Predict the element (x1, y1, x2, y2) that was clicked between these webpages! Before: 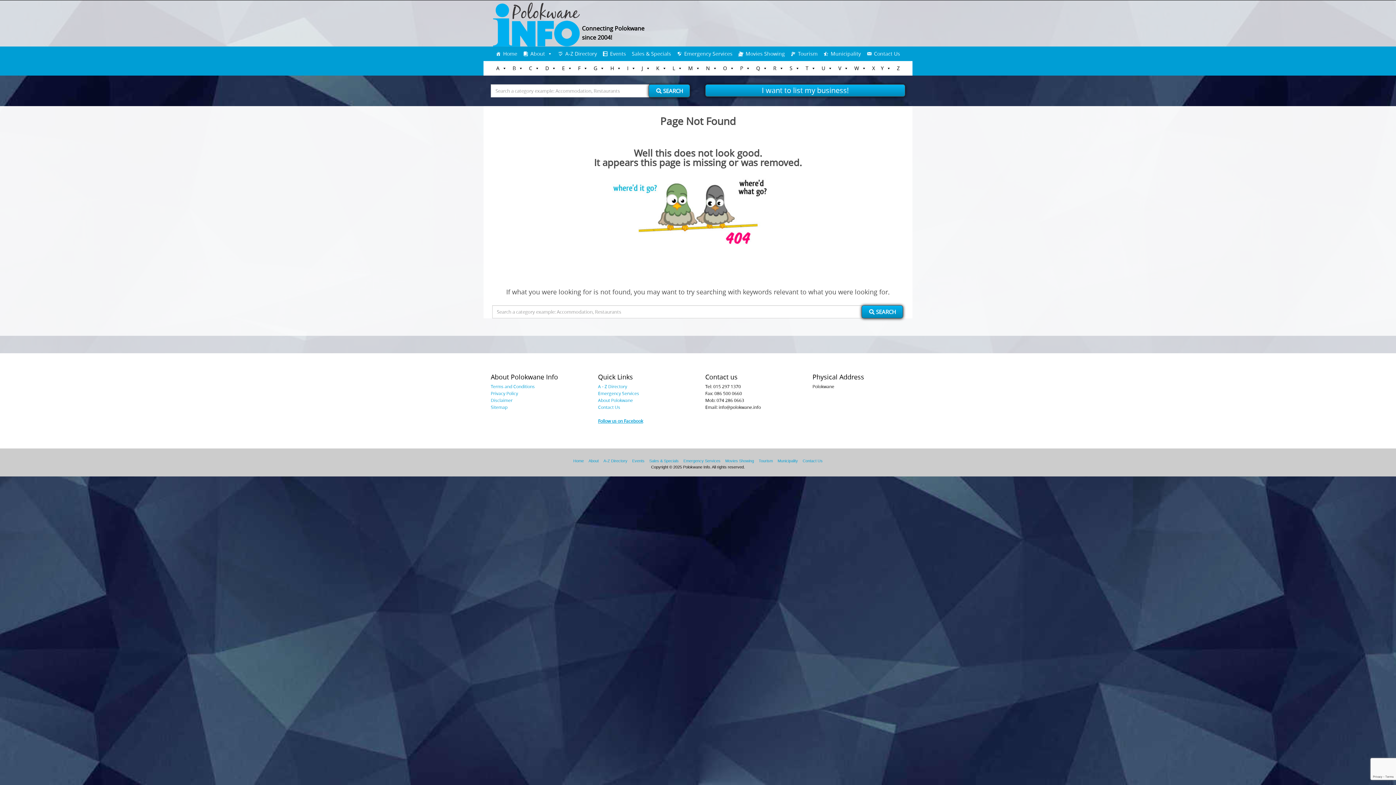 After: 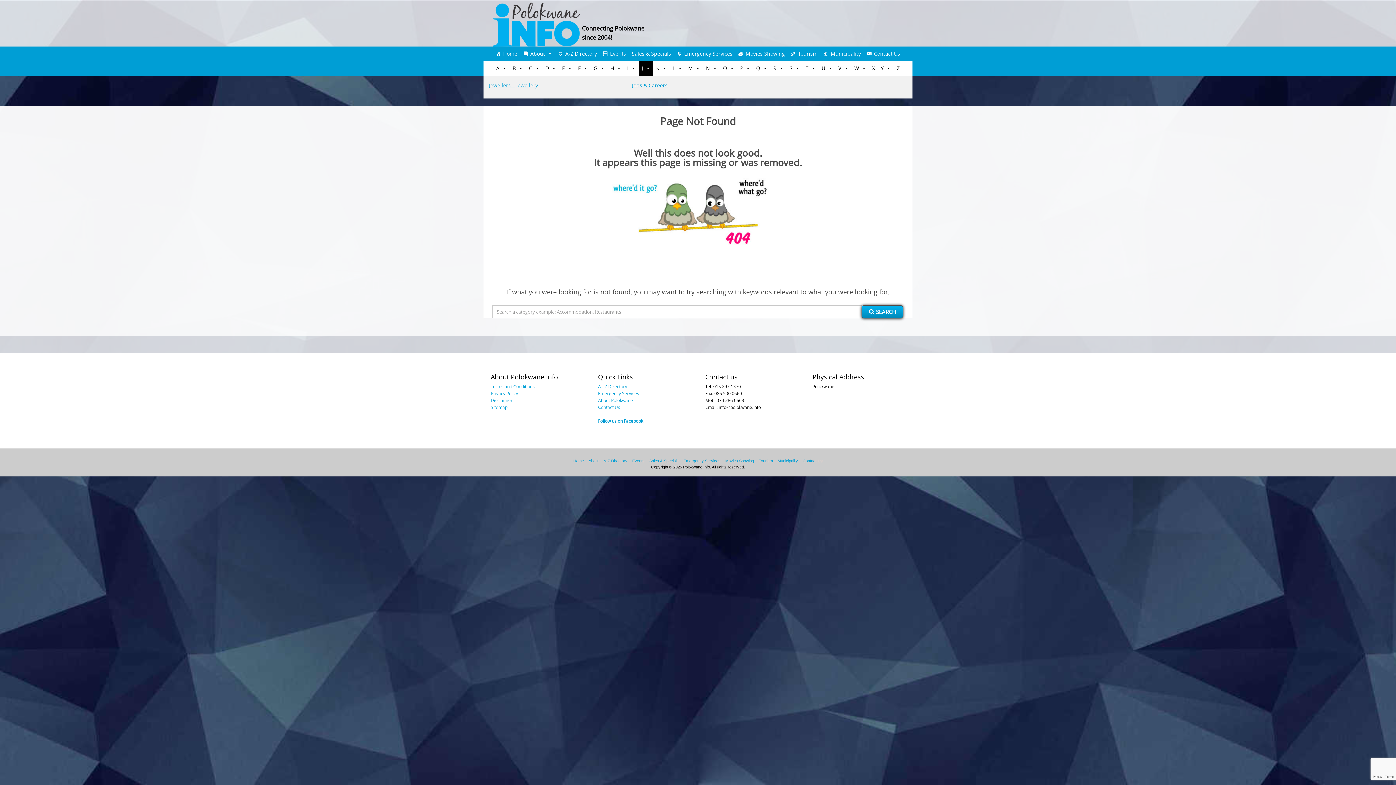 Action: label: J bbox: (638, 60, 653, 75)